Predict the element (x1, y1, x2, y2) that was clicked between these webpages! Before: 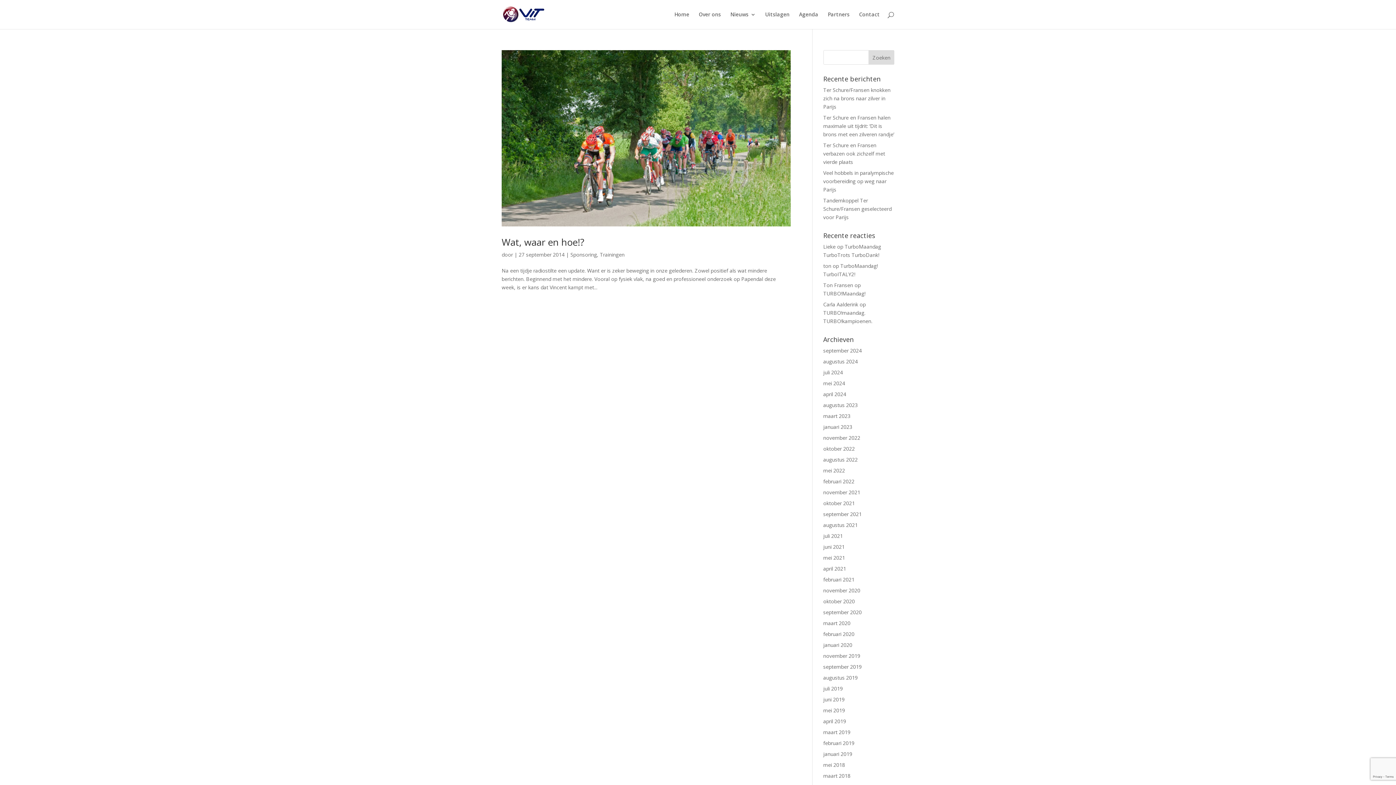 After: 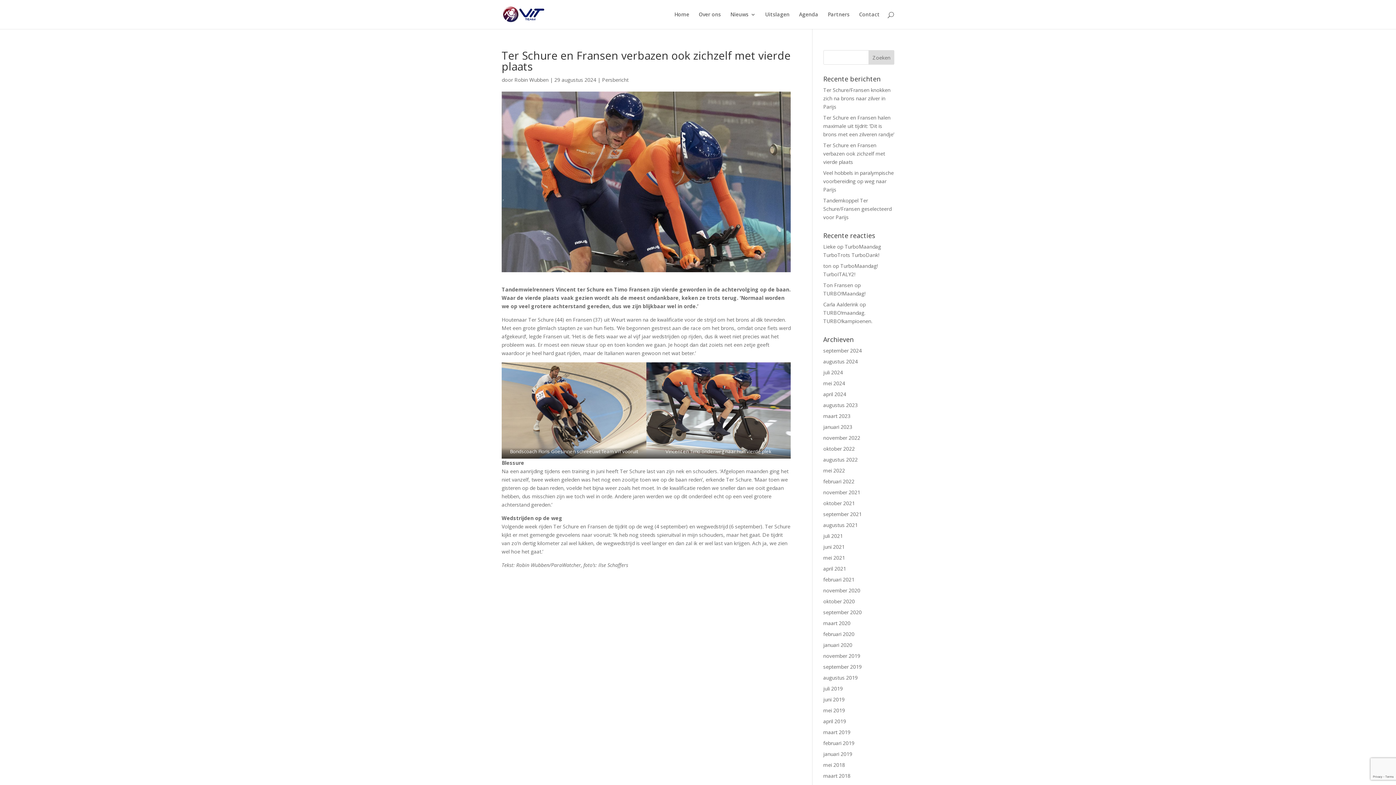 Action: bbox: (823, 141, 885, 165) label: Ter Schure en Fransen verbazen ook zichzelf met vierde plaats